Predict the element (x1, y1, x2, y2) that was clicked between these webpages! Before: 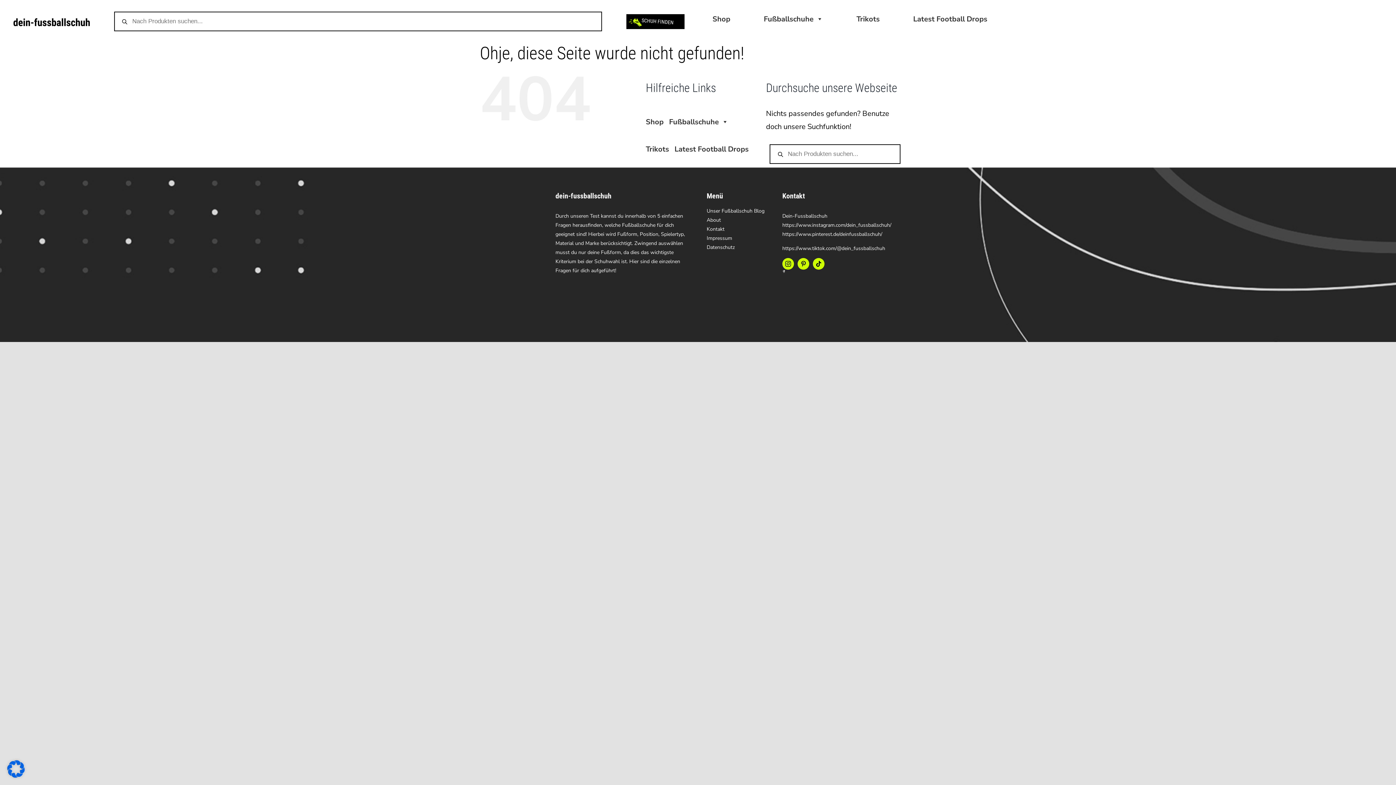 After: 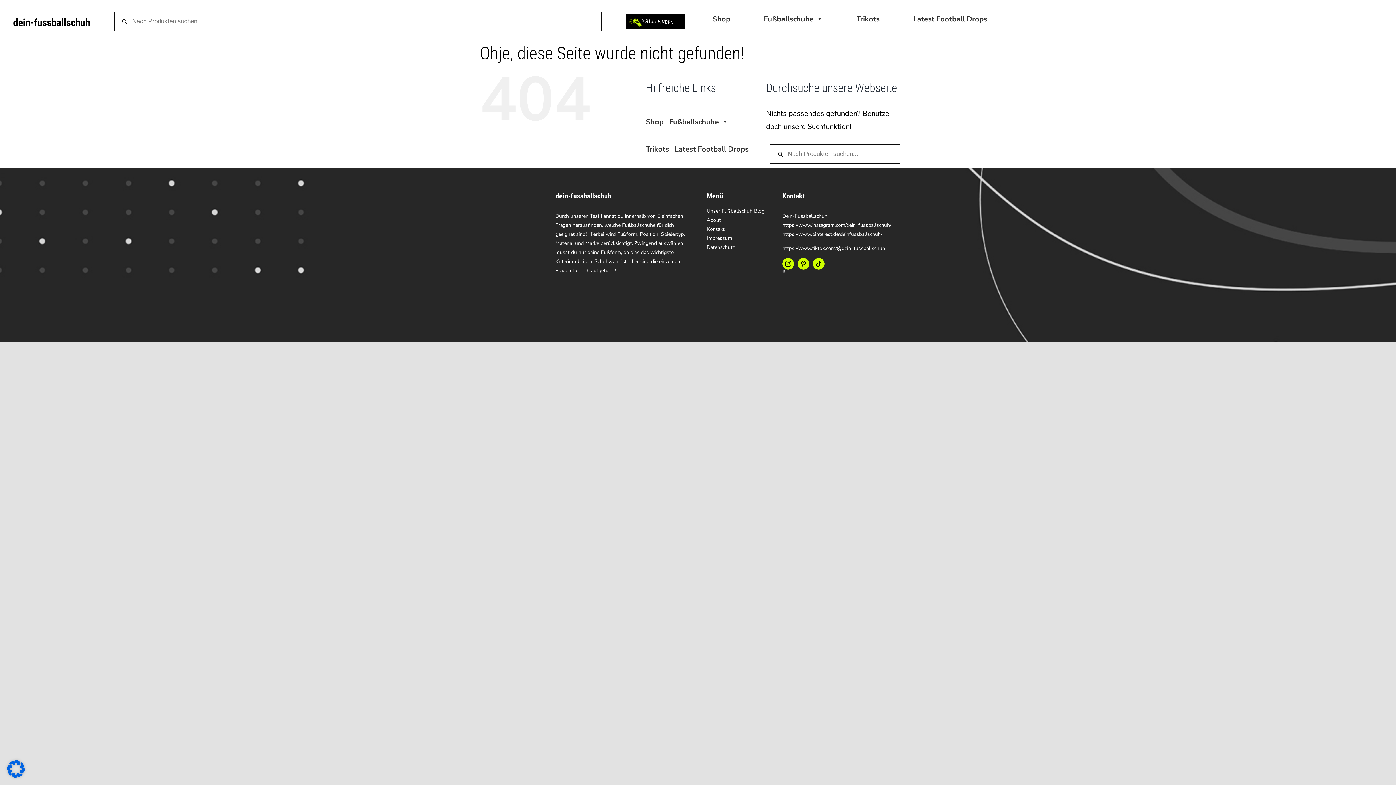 Action: bbox: (782, 268, 785, 278) label: wordpress-agentur-forge12-interactive